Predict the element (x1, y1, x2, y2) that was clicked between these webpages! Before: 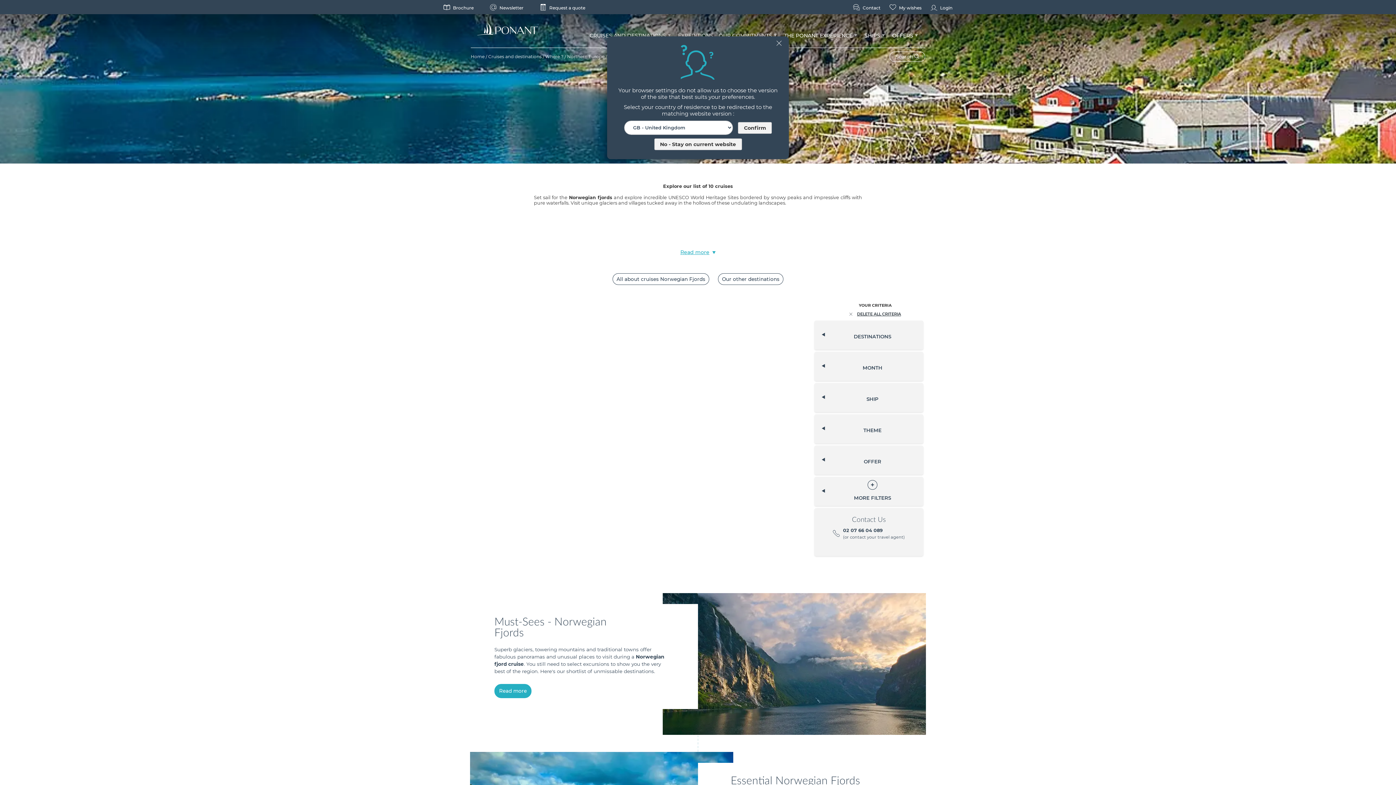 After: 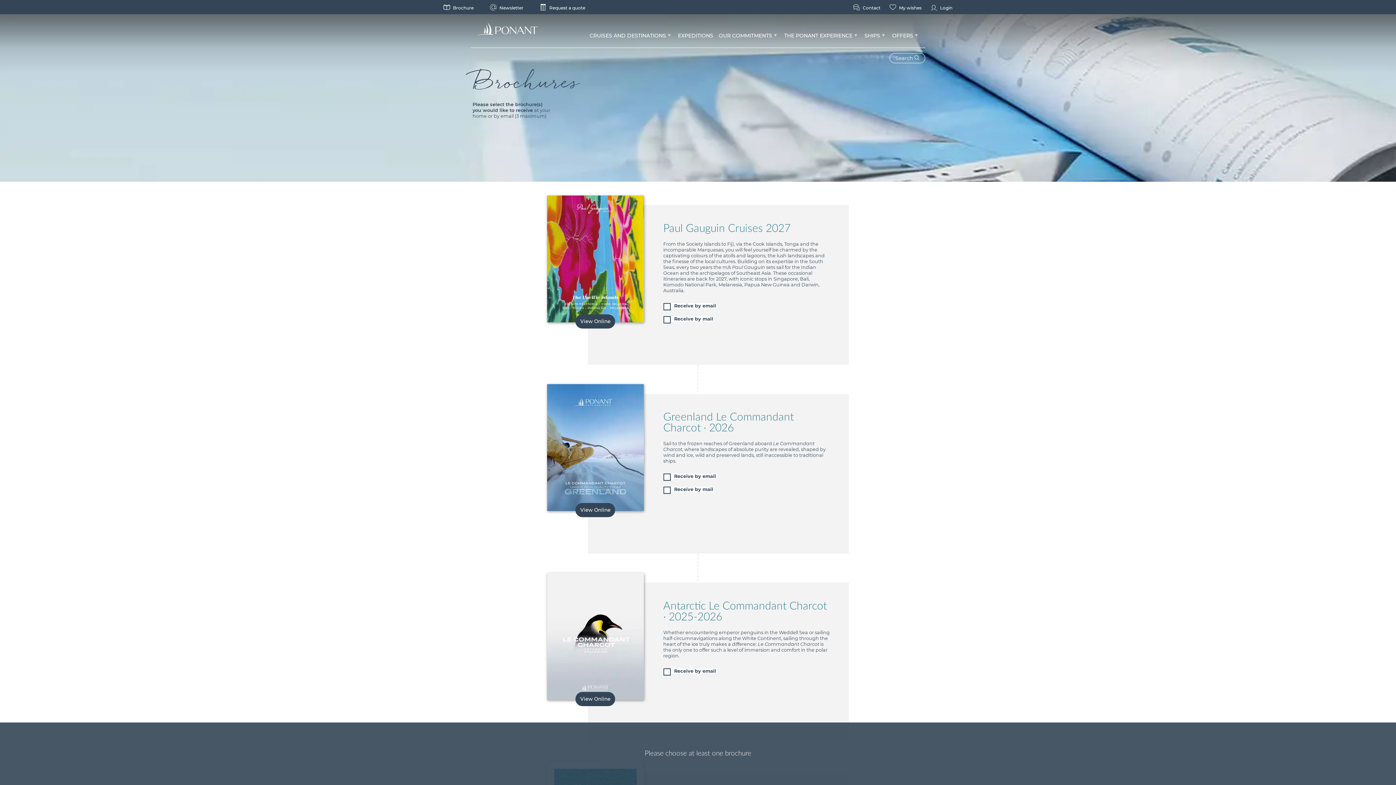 Action: bbox: (443, 5, 473, 10) label:  Brochure